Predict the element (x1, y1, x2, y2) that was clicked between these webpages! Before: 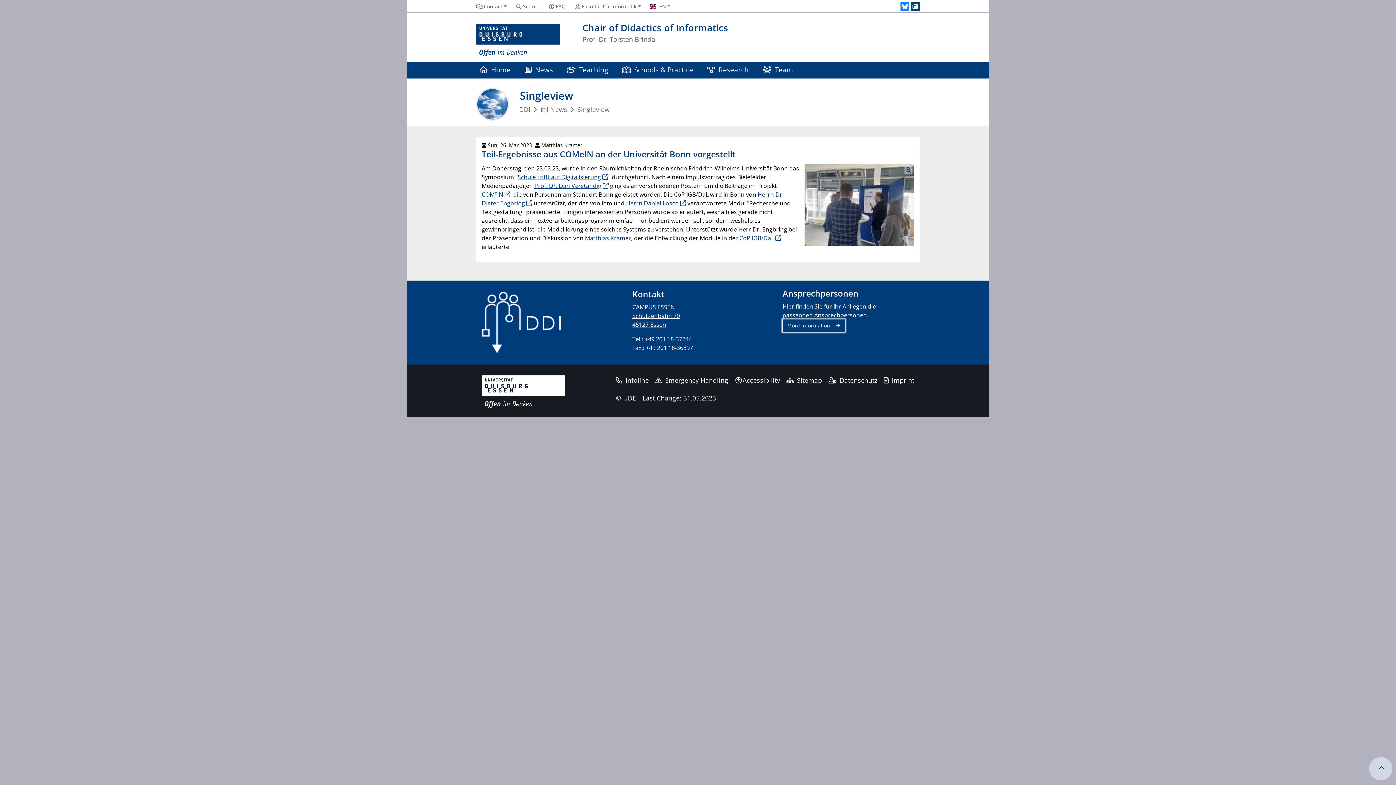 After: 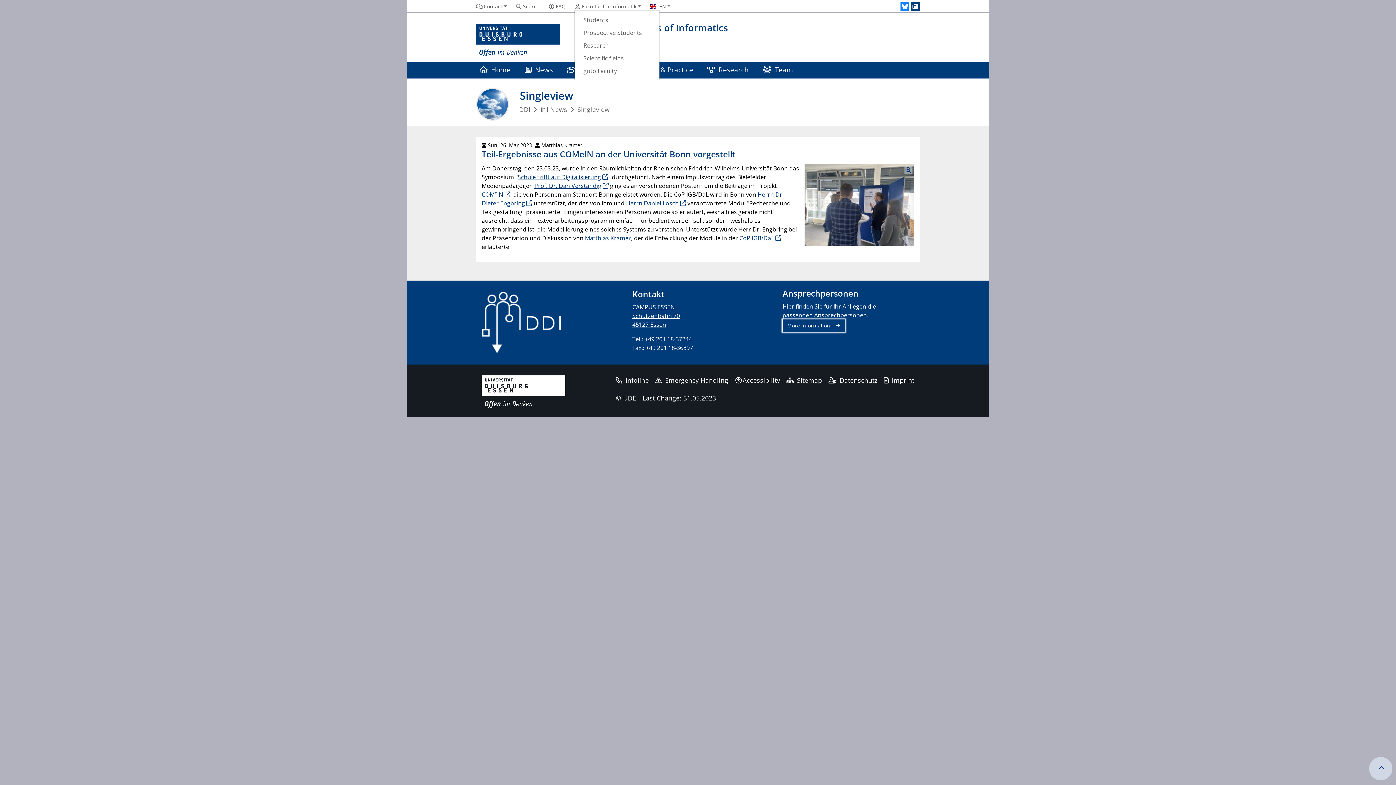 Action: label: Fakultät für Informatik bbox: (574, 3, 640, 9)